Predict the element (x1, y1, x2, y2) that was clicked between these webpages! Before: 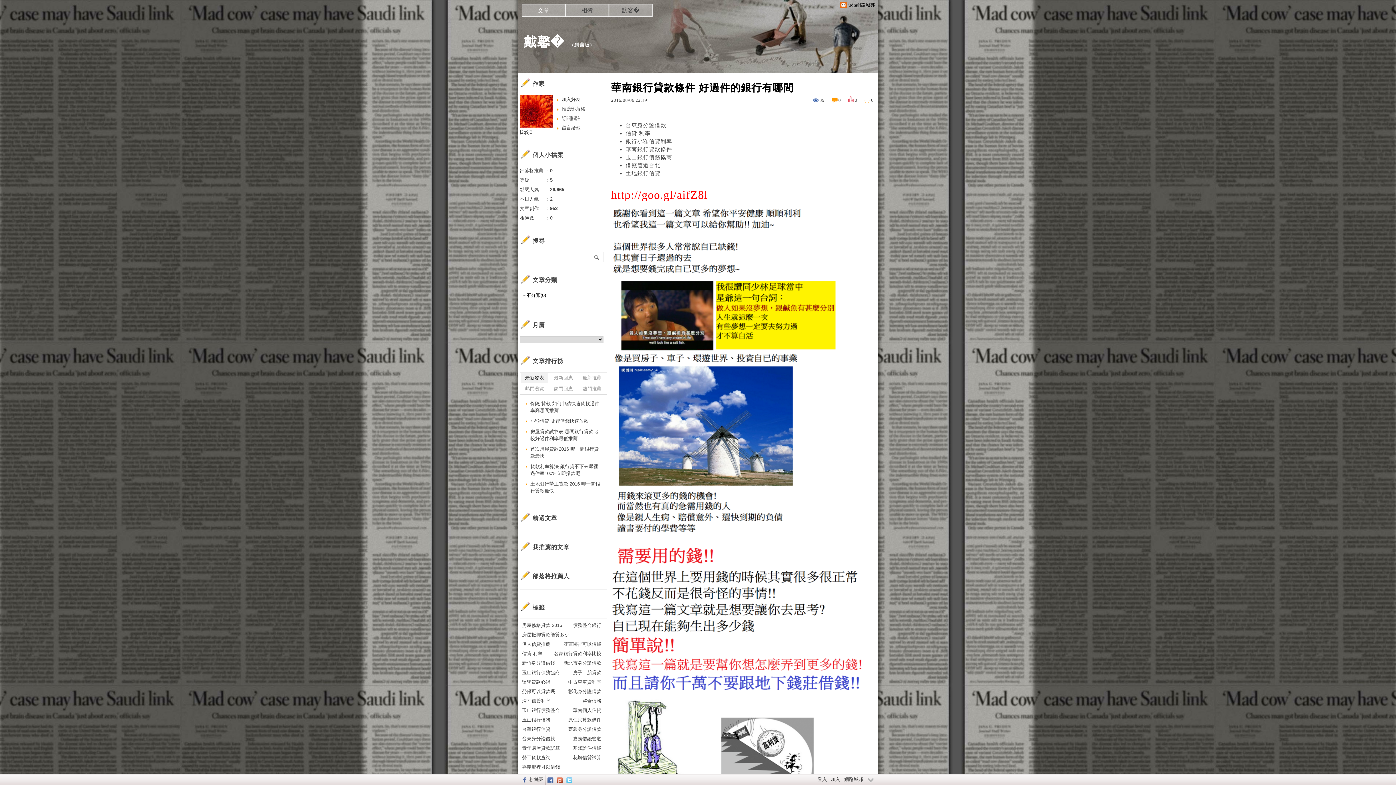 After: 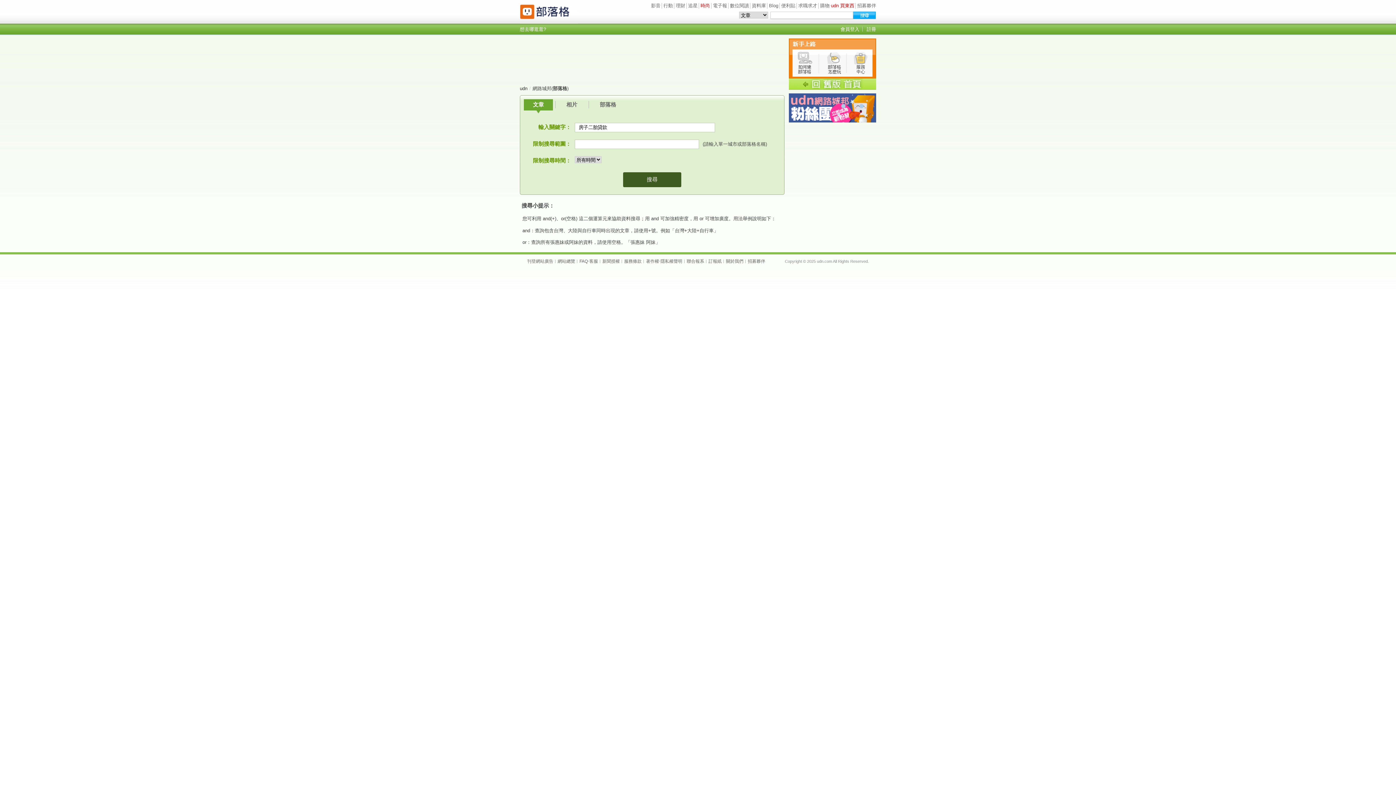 Action: label: 房子二胎貸款 bbox: (573, 668, 601, 677)